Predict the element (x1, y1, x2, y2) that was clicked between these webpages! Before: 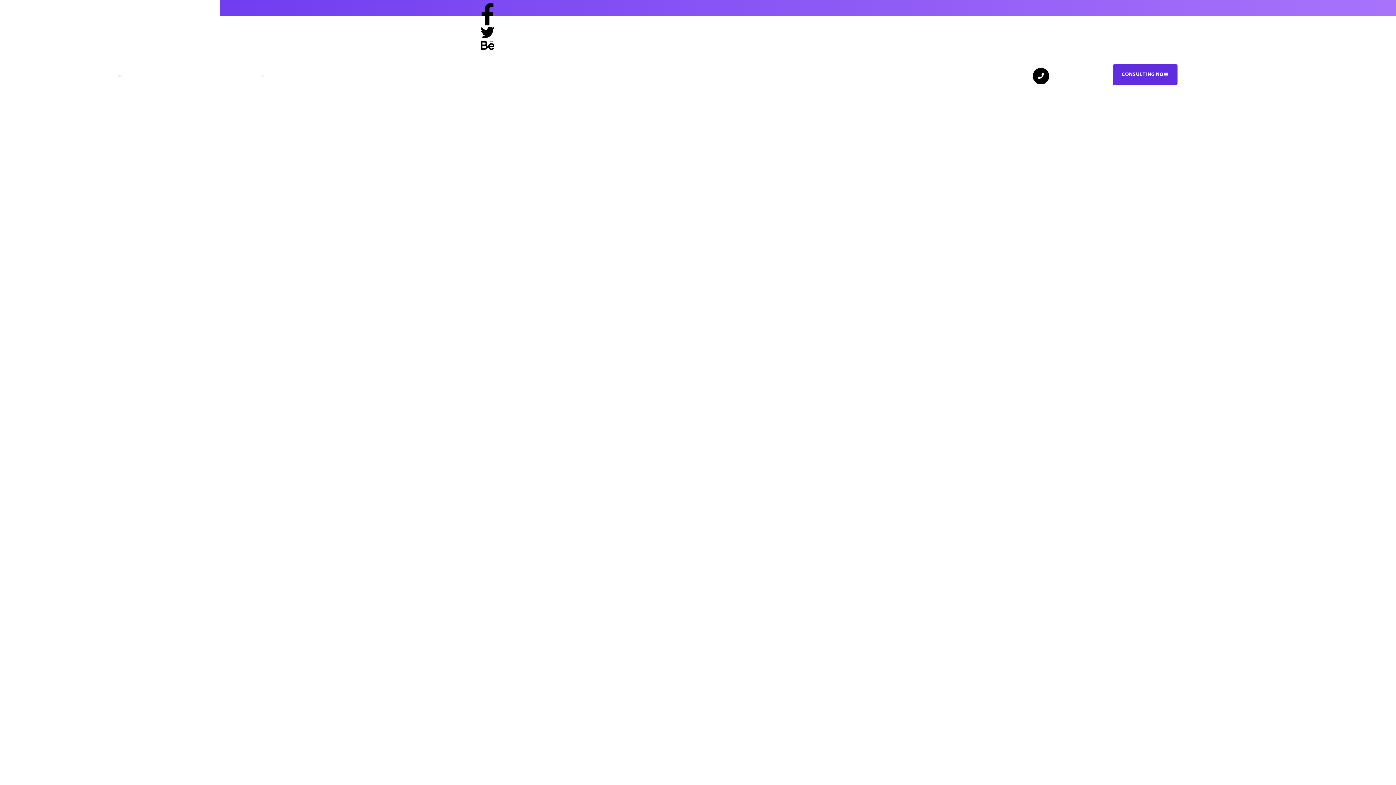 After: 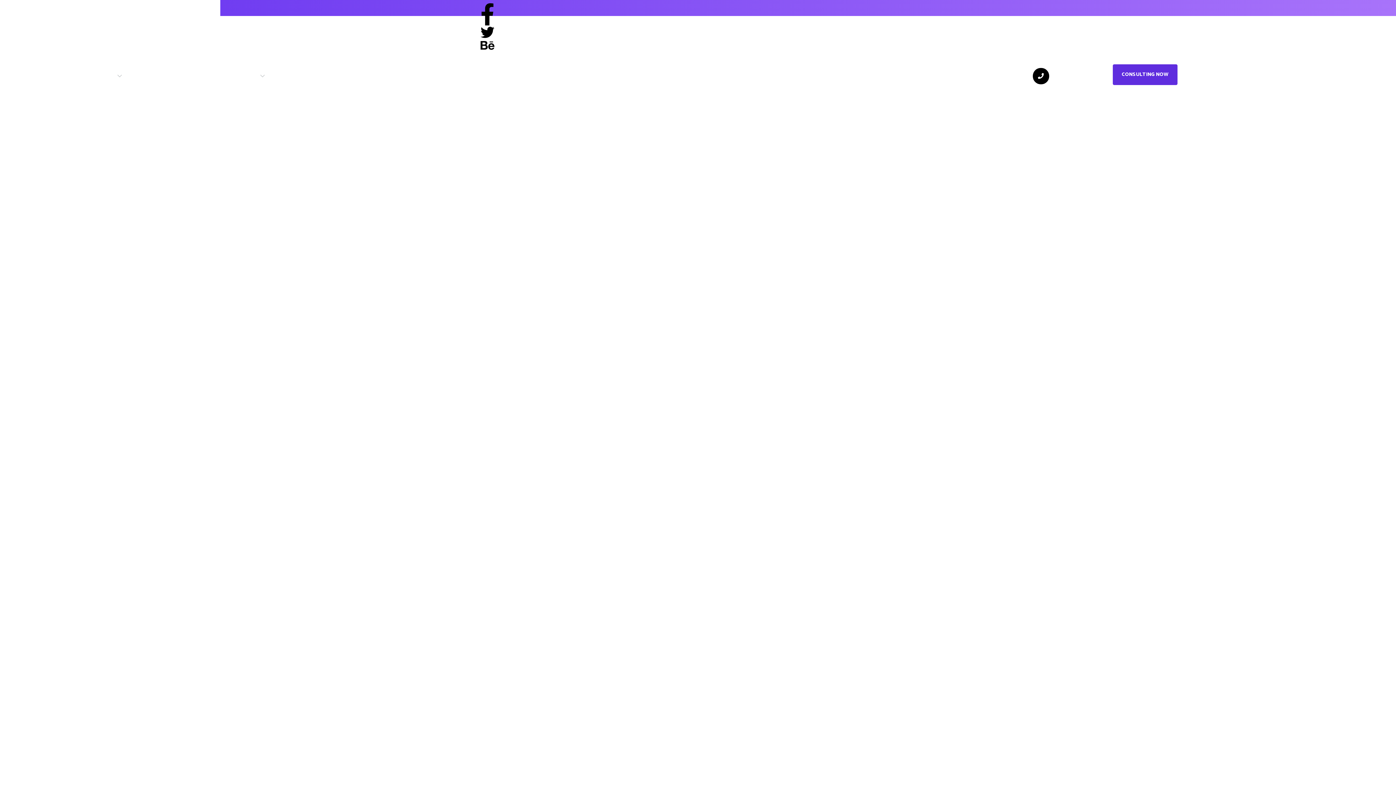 Action: bbox: (480, 27, 494, 36)